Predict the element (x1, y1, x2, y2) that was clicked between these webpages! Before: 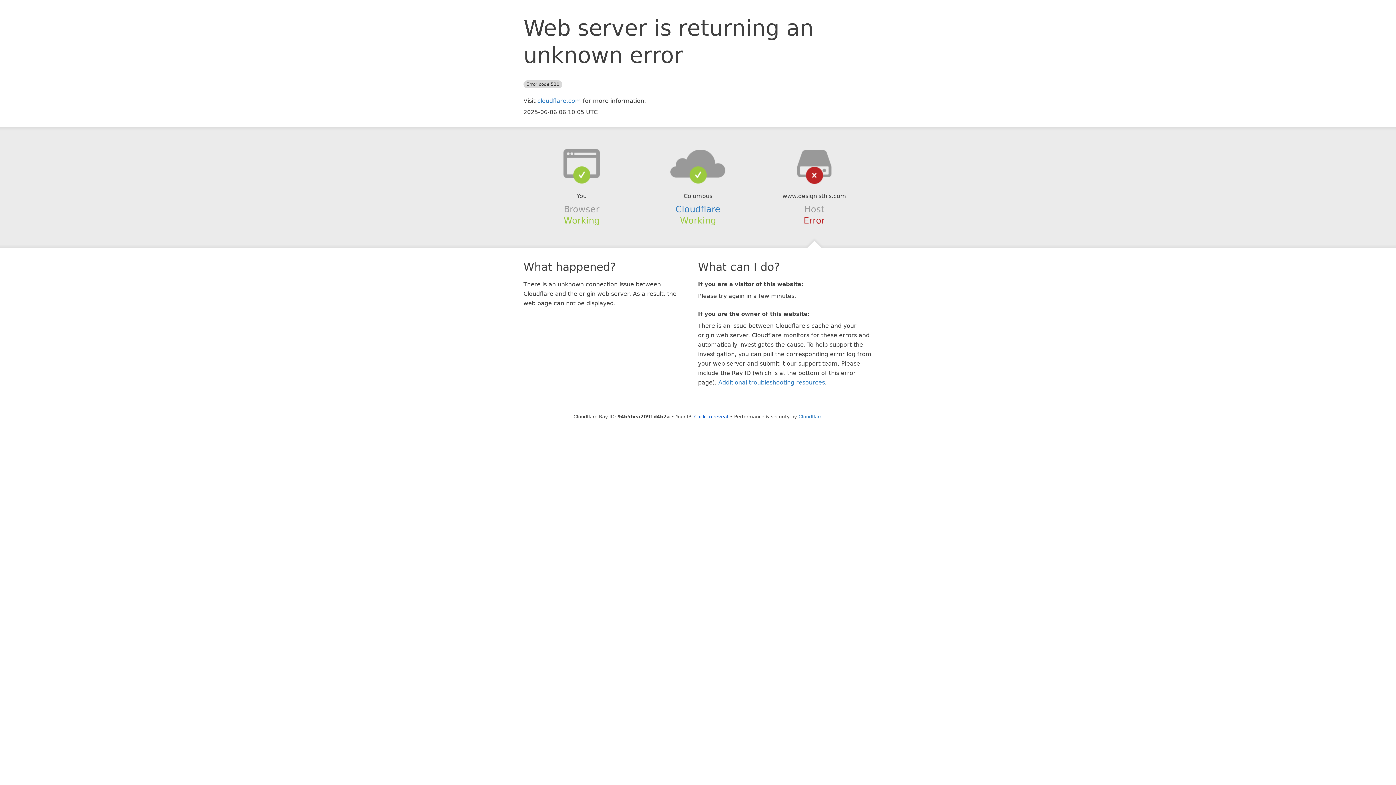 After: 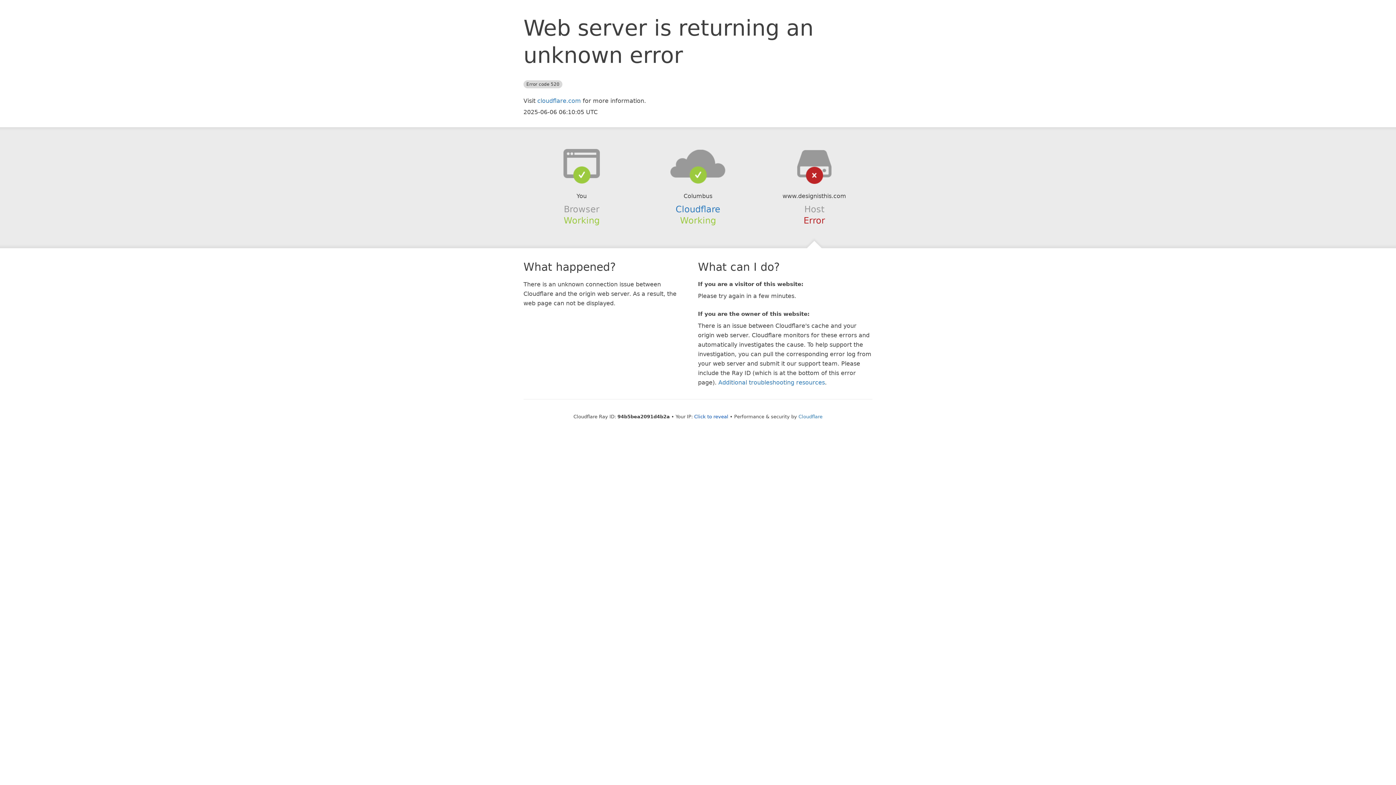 Action: bbox: (639, 148, 756, 178)